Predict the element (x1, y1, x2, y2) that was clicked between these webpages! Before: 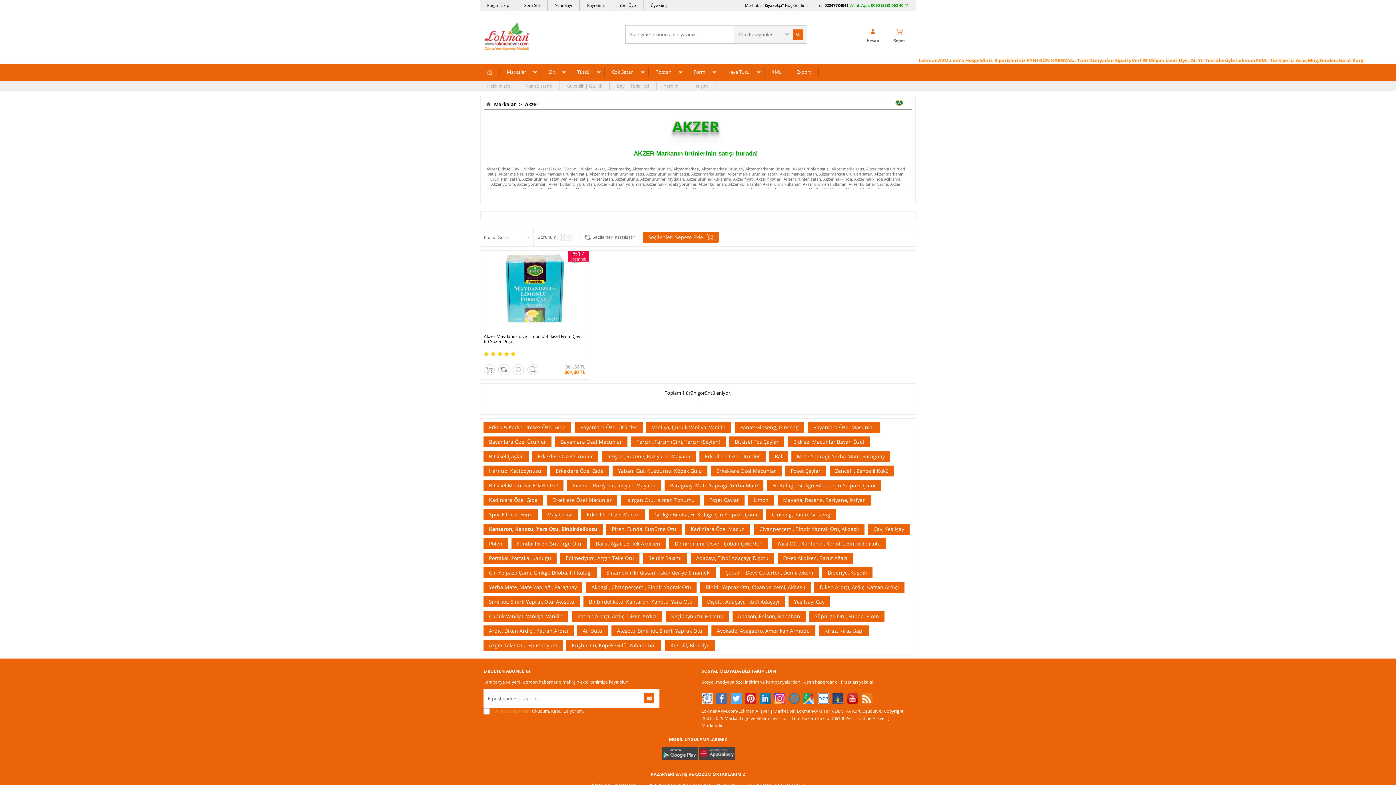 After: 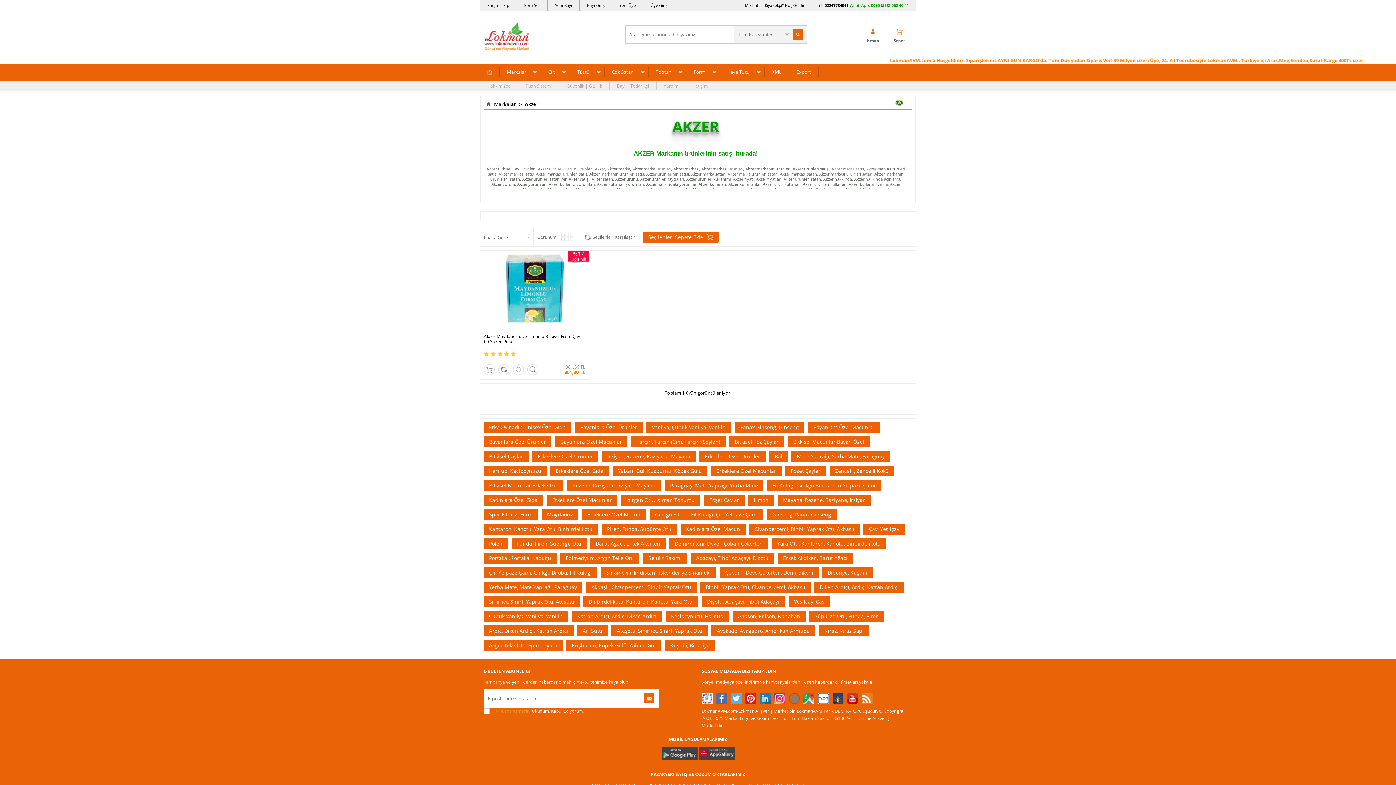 Action: bbox: (541, 509, 577, 520) label: Maydanoz